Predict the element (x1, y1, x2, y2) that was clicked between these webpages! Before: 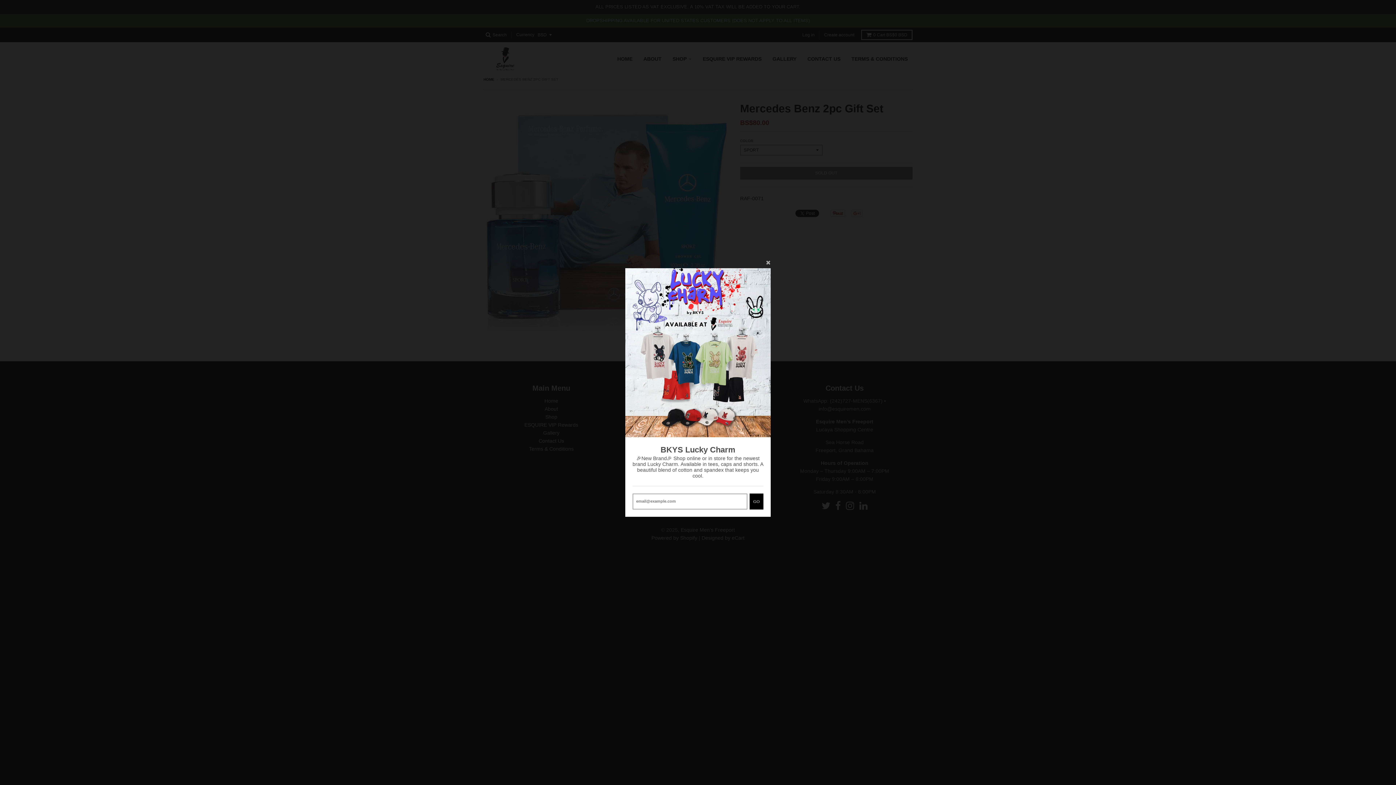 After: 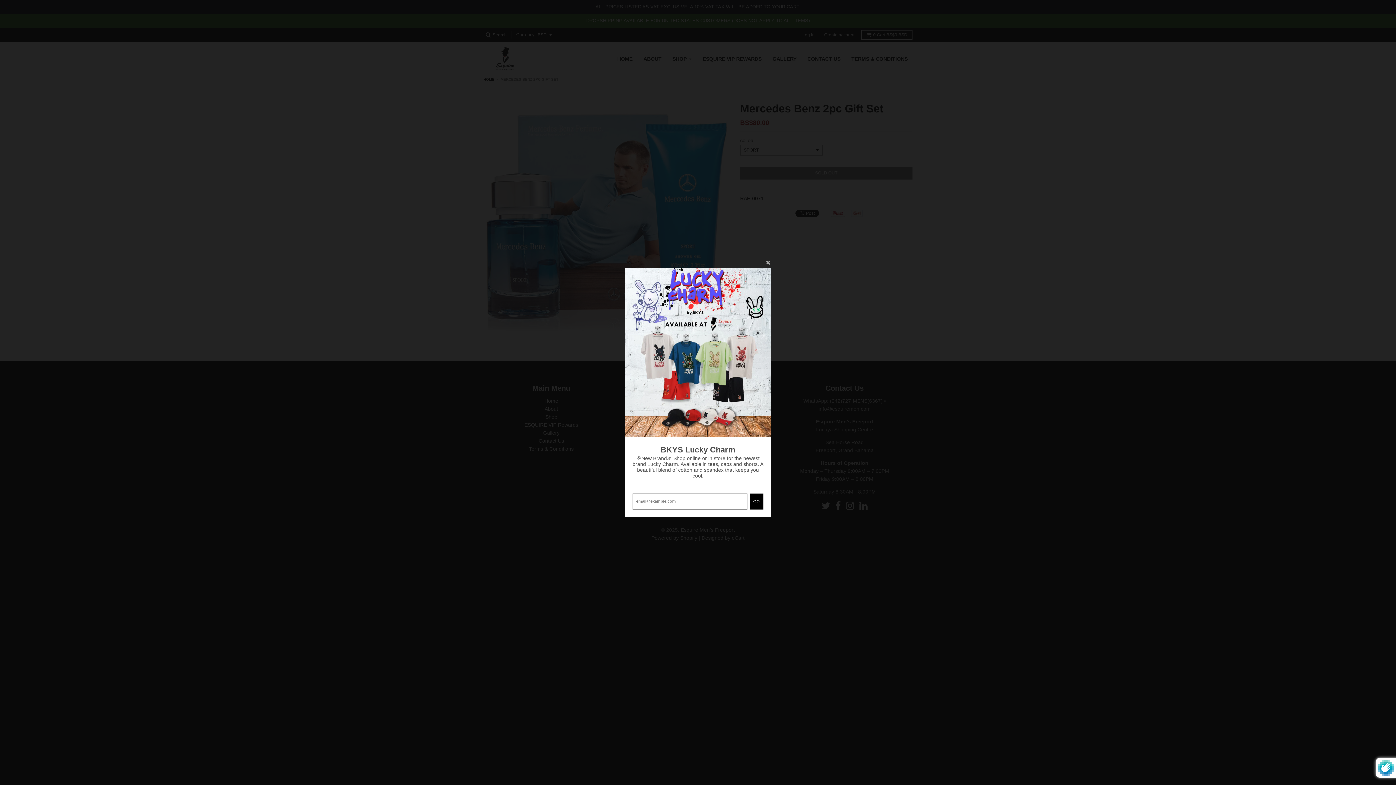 Action: label: GO bbox: (749, 493, 763, 509)